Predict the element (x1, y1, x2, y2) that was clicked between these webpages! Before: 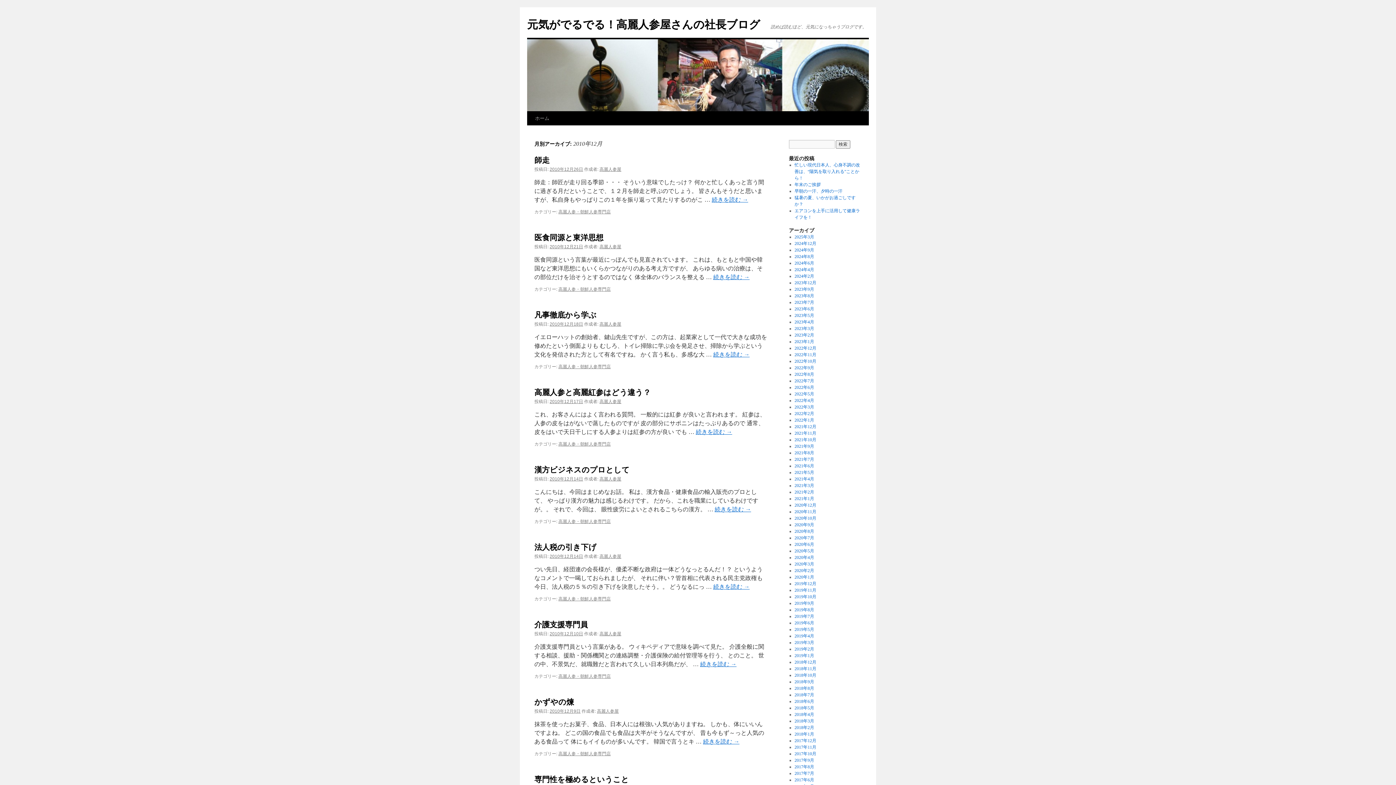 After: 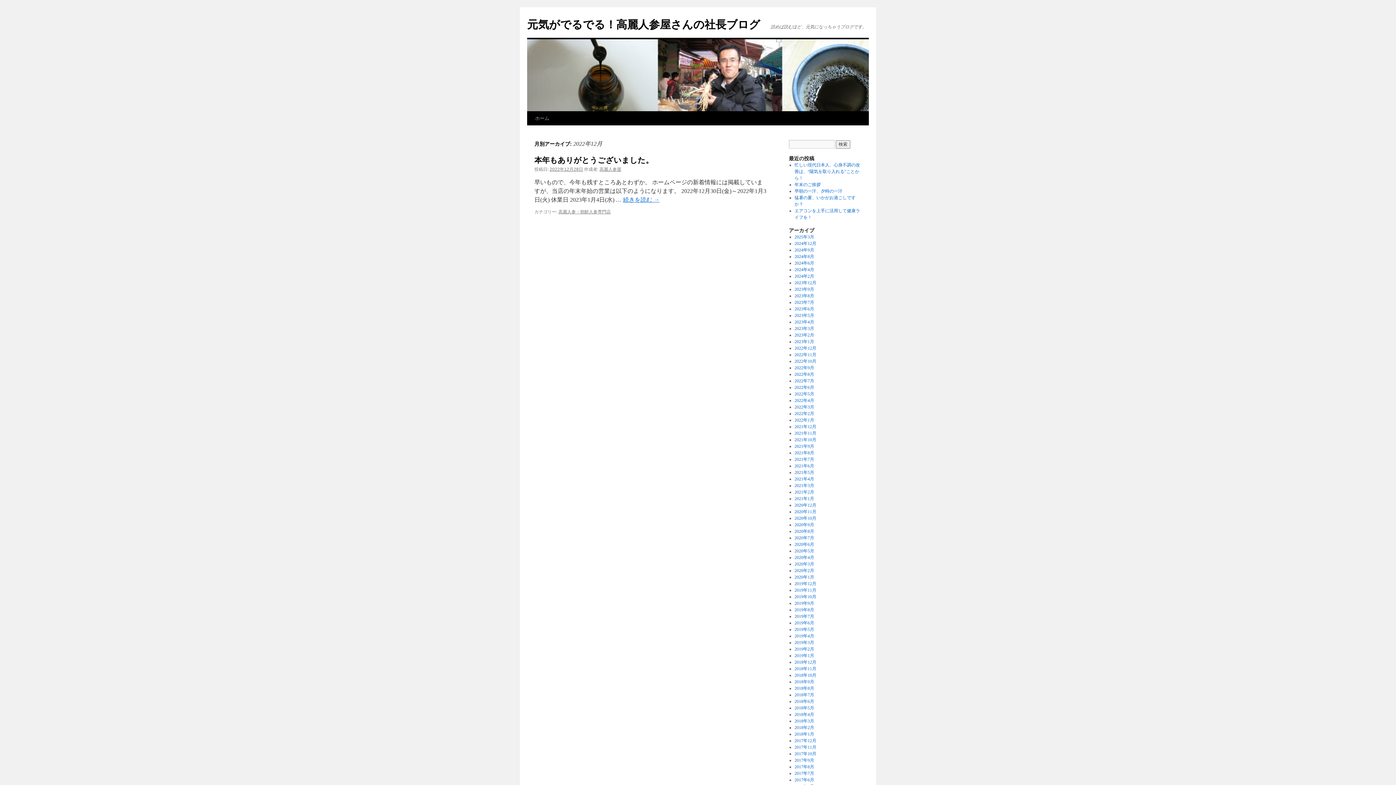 Action: bbox: (794, 345, 816, 350) label: 2022年12月